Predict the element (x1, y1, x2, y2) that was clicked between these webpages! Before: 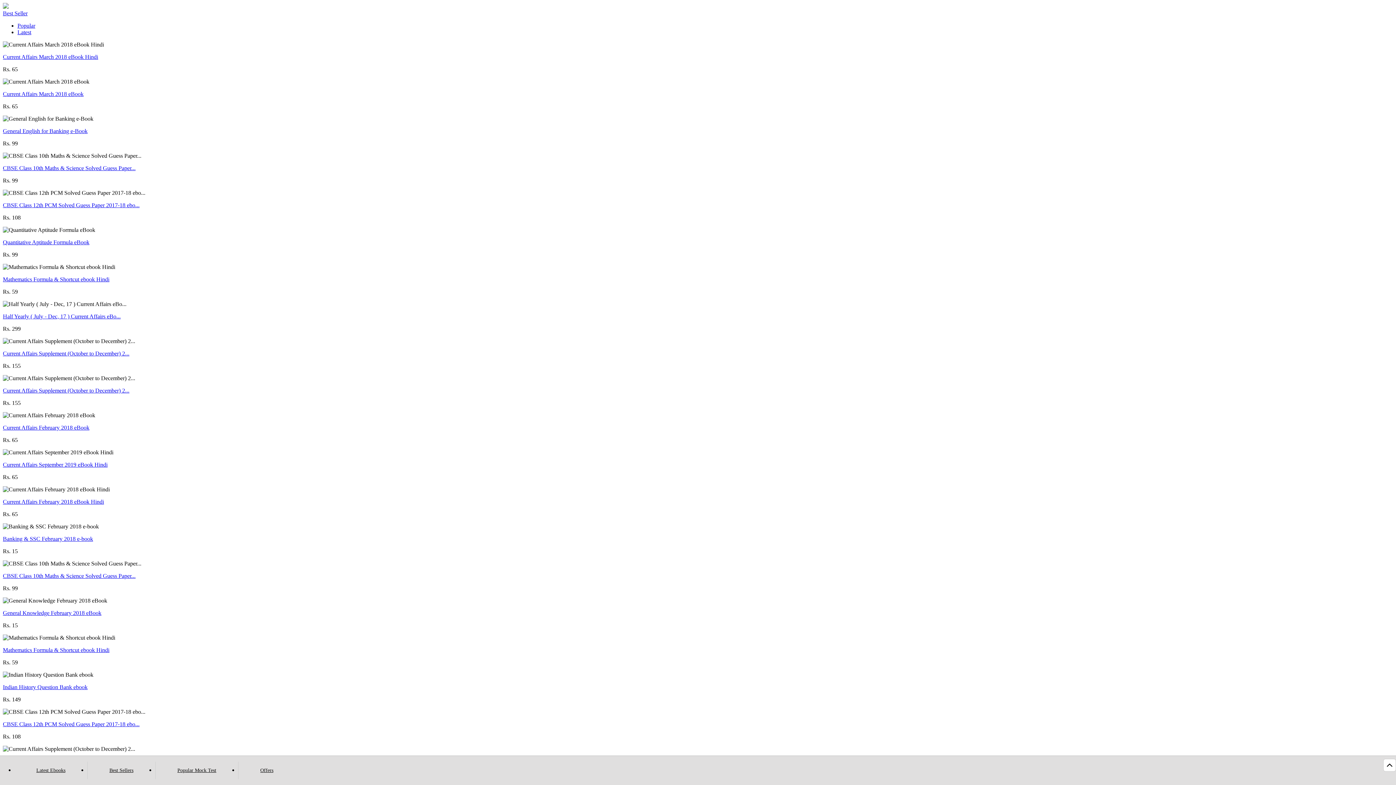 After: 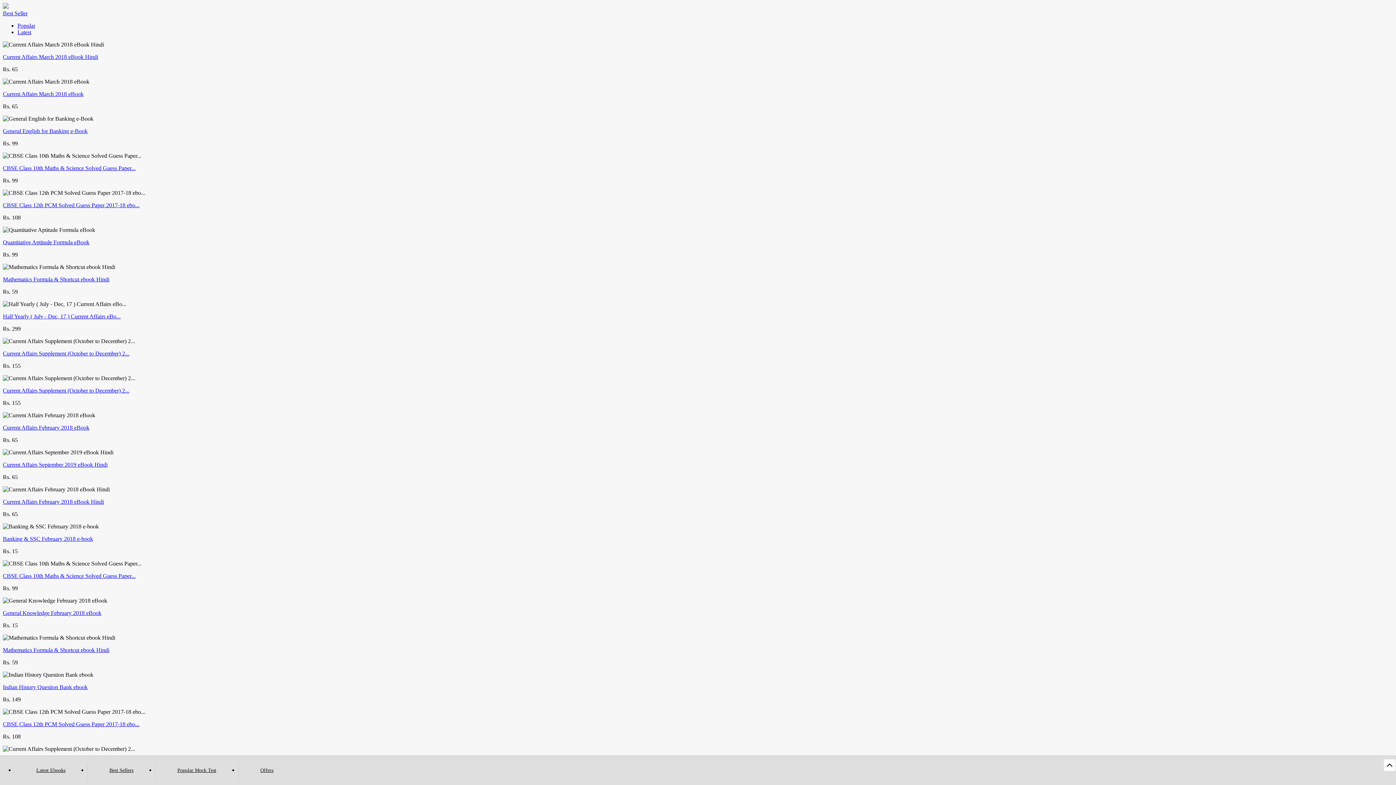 Action: bbox: (2, 536, 93, 542) label: Banking & SSC February 2018 e-book